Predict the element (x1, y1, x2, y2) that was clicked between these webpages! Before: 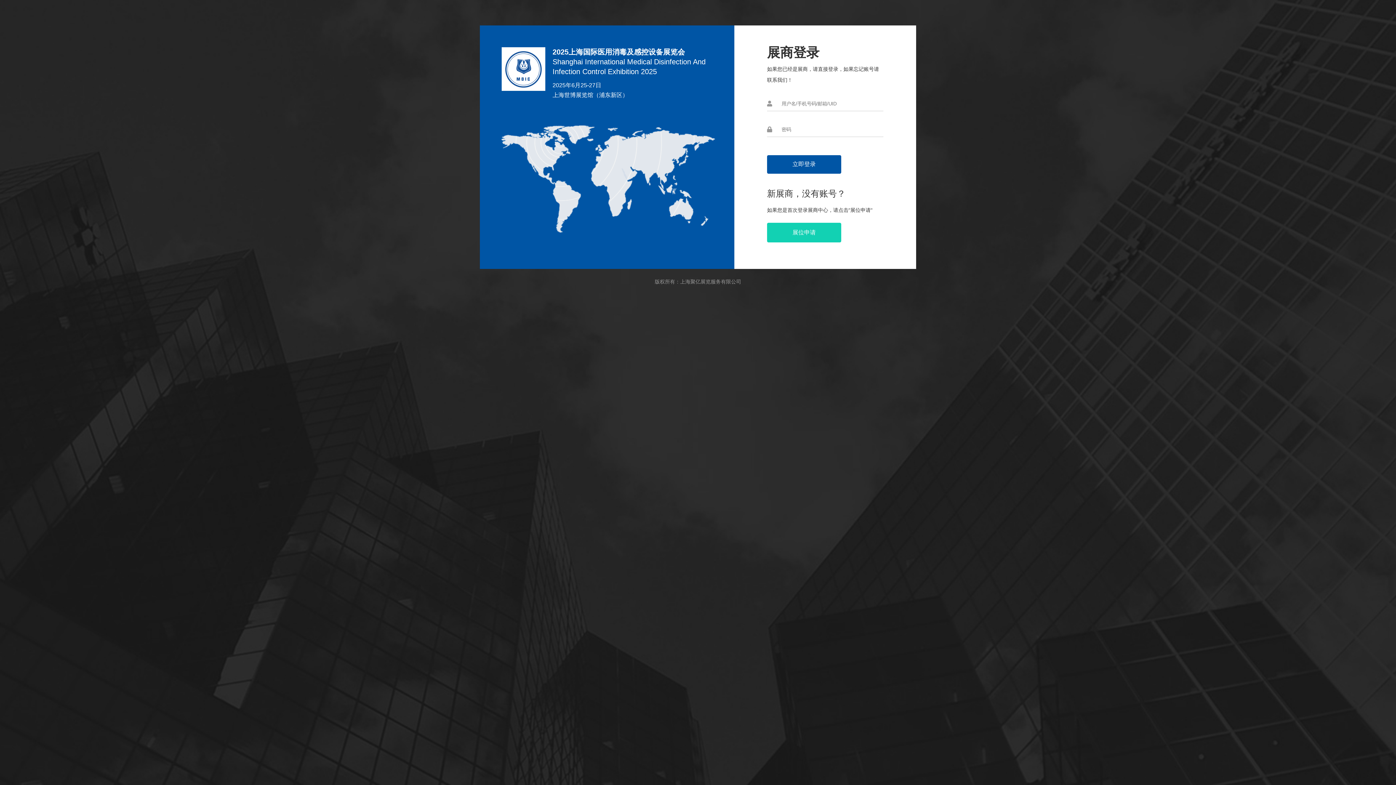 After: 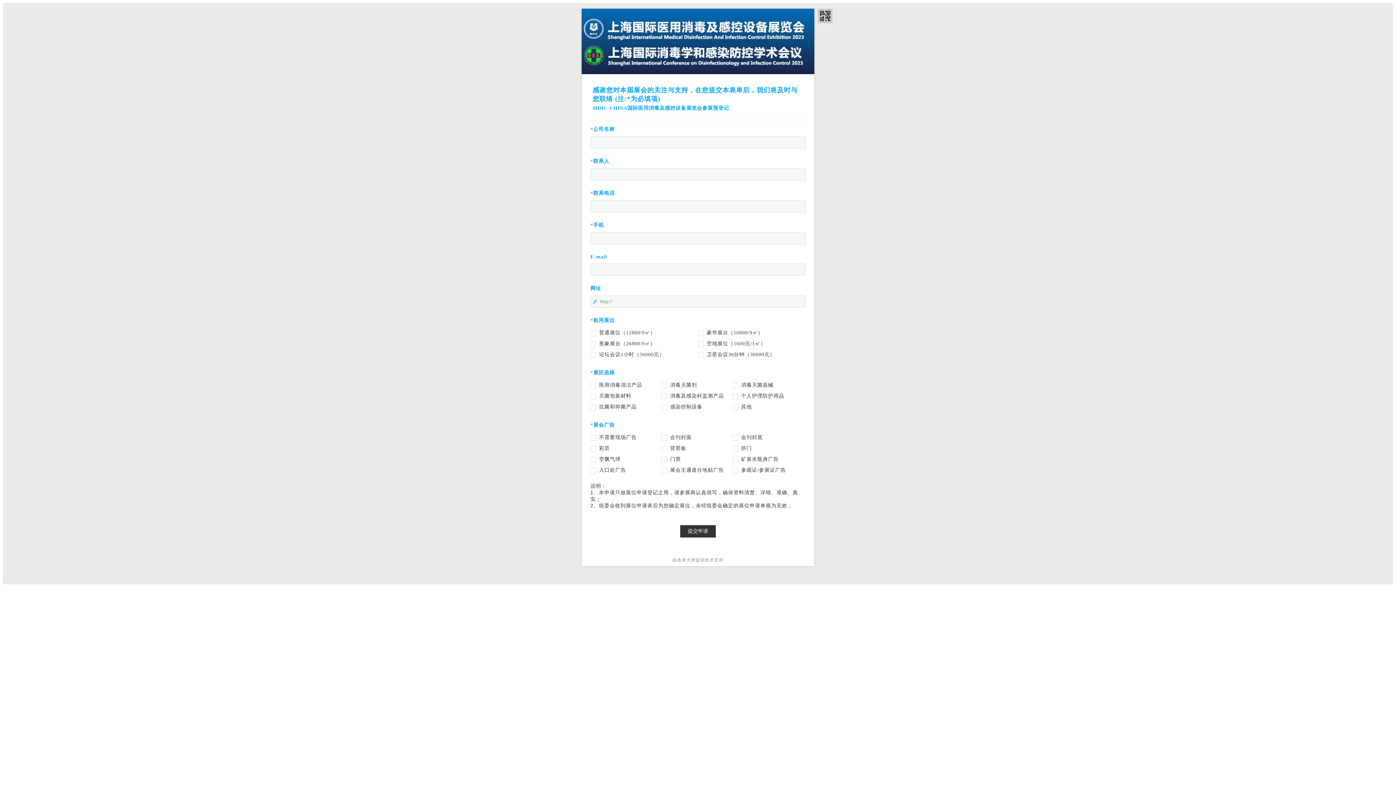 Action: bbox: (767, 222, 841, 242) label: 展位申请